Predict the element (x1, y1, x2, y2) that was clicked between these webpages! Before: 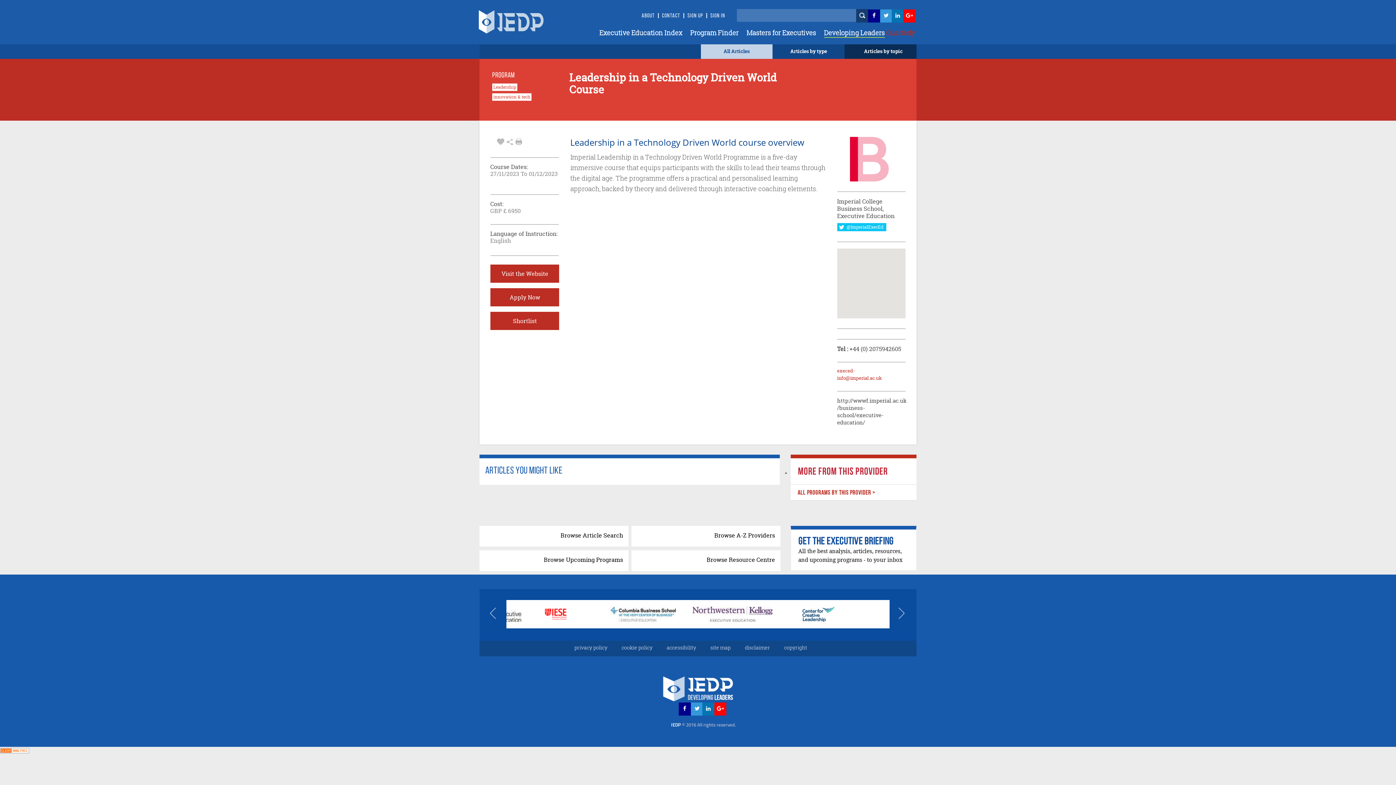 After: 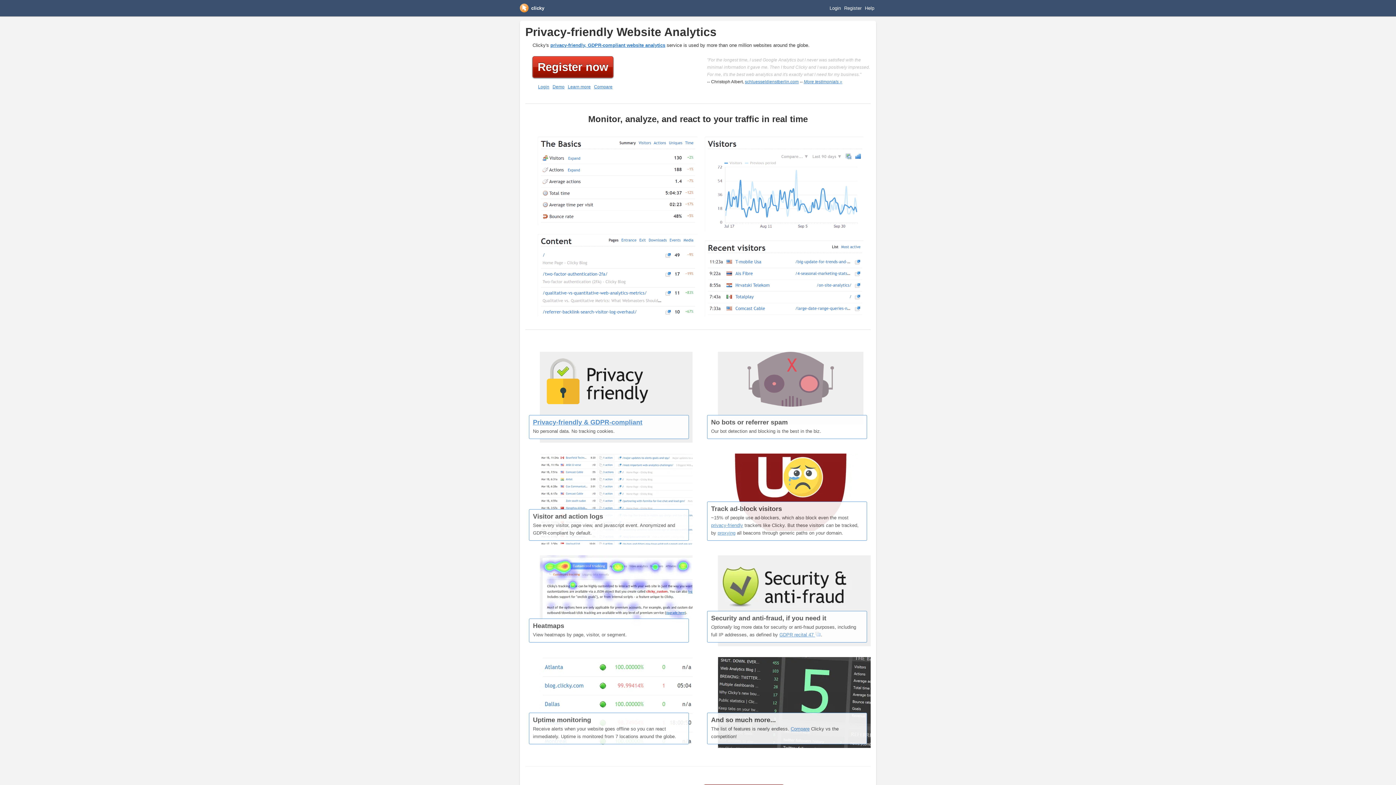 Action: bbox: (0, 748, 29, 753)